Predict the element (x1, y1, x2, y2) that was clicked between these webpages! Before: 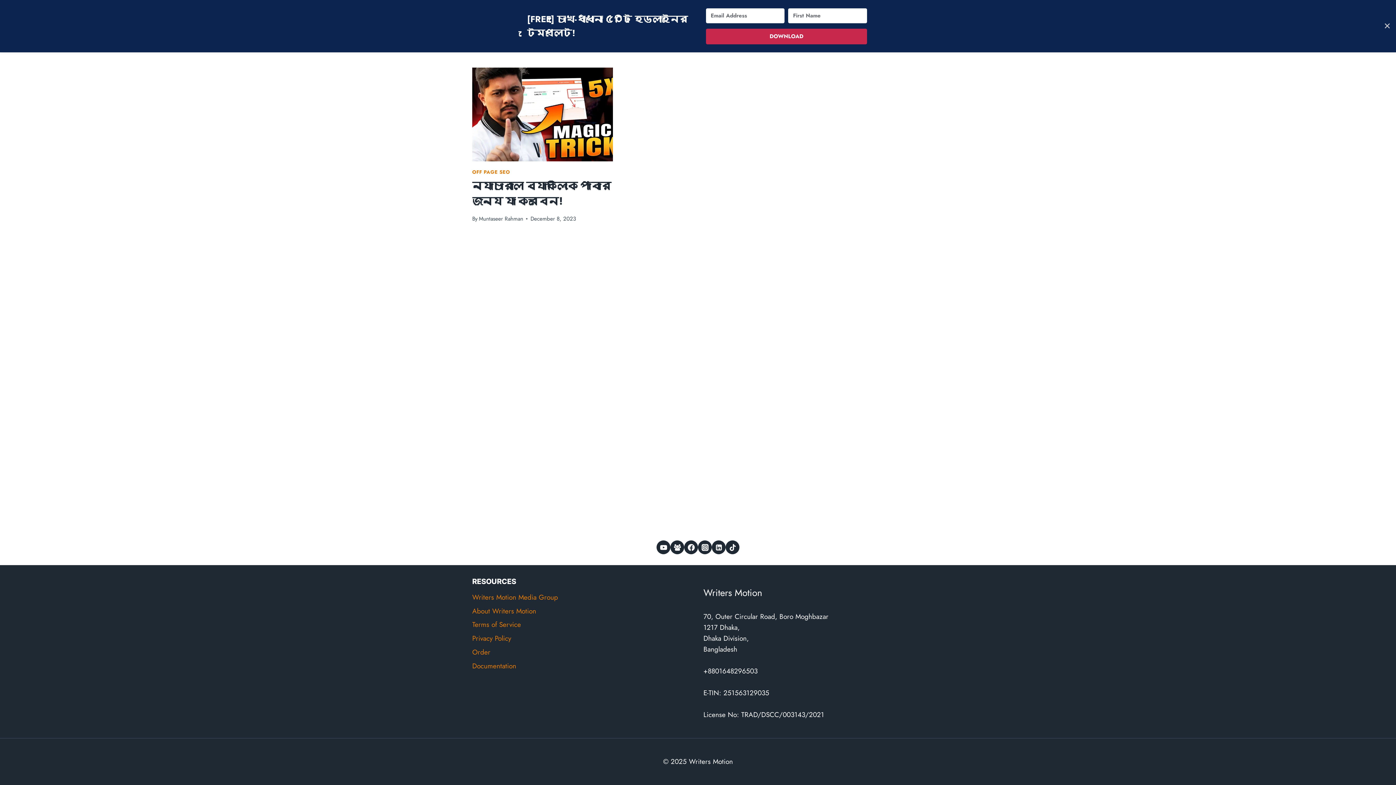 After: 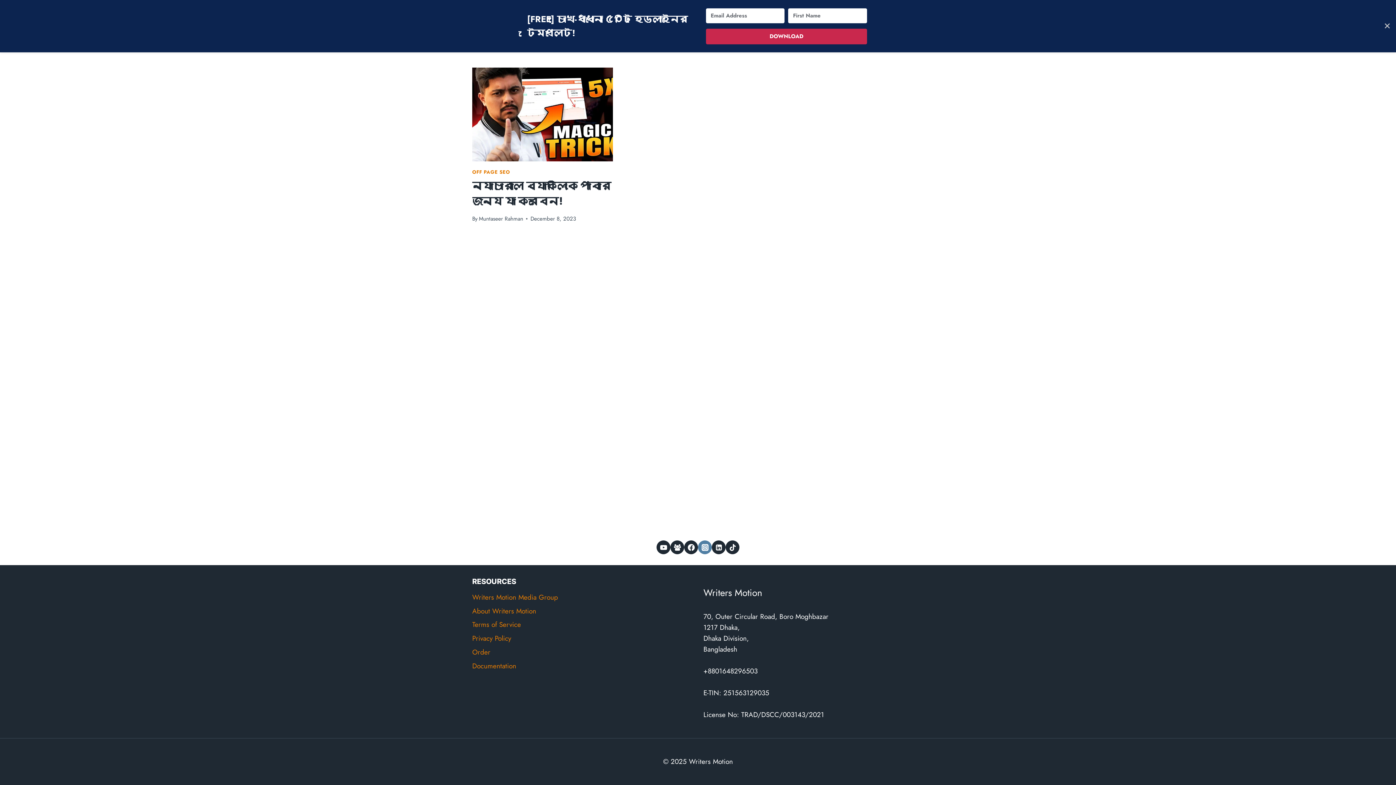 Action: label: Instagram bbox: (698, 540, 712, 554)